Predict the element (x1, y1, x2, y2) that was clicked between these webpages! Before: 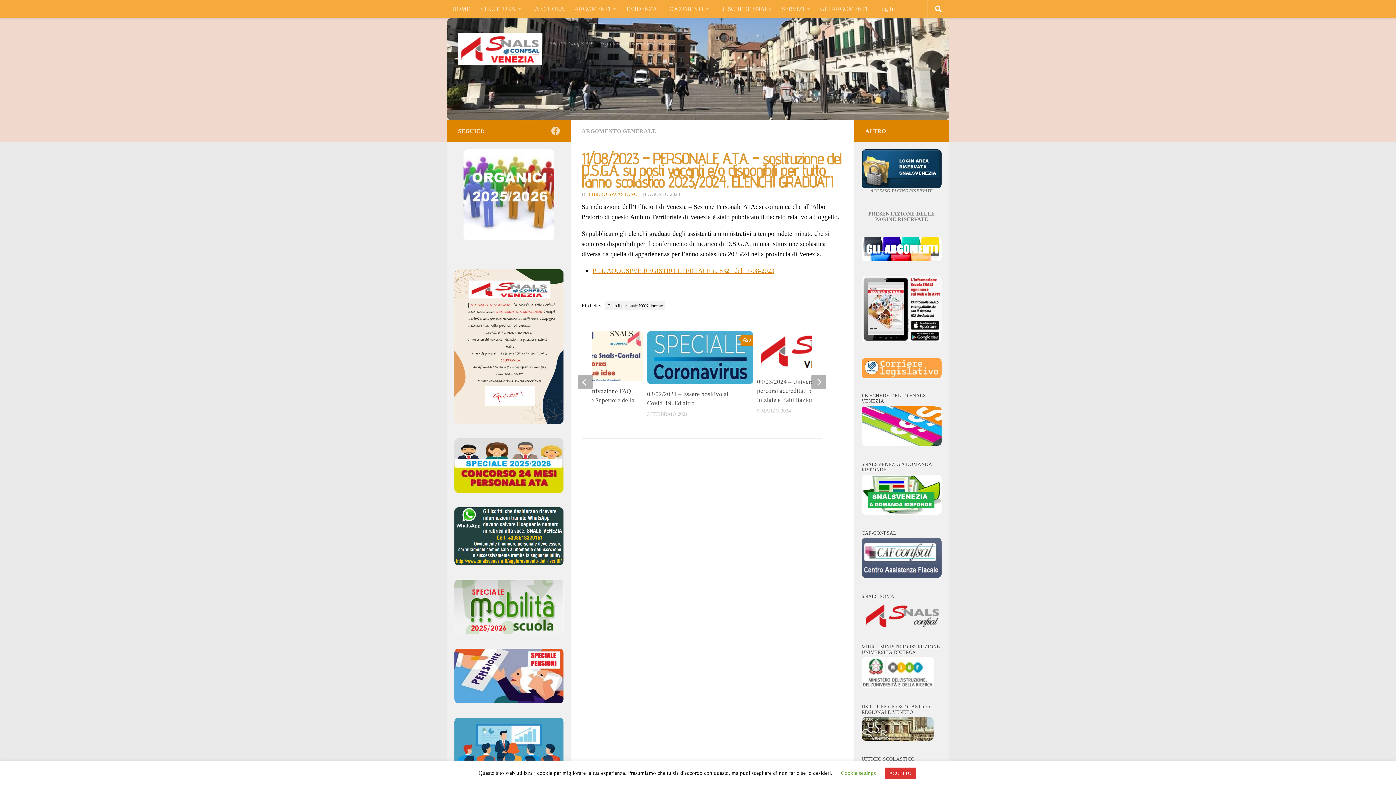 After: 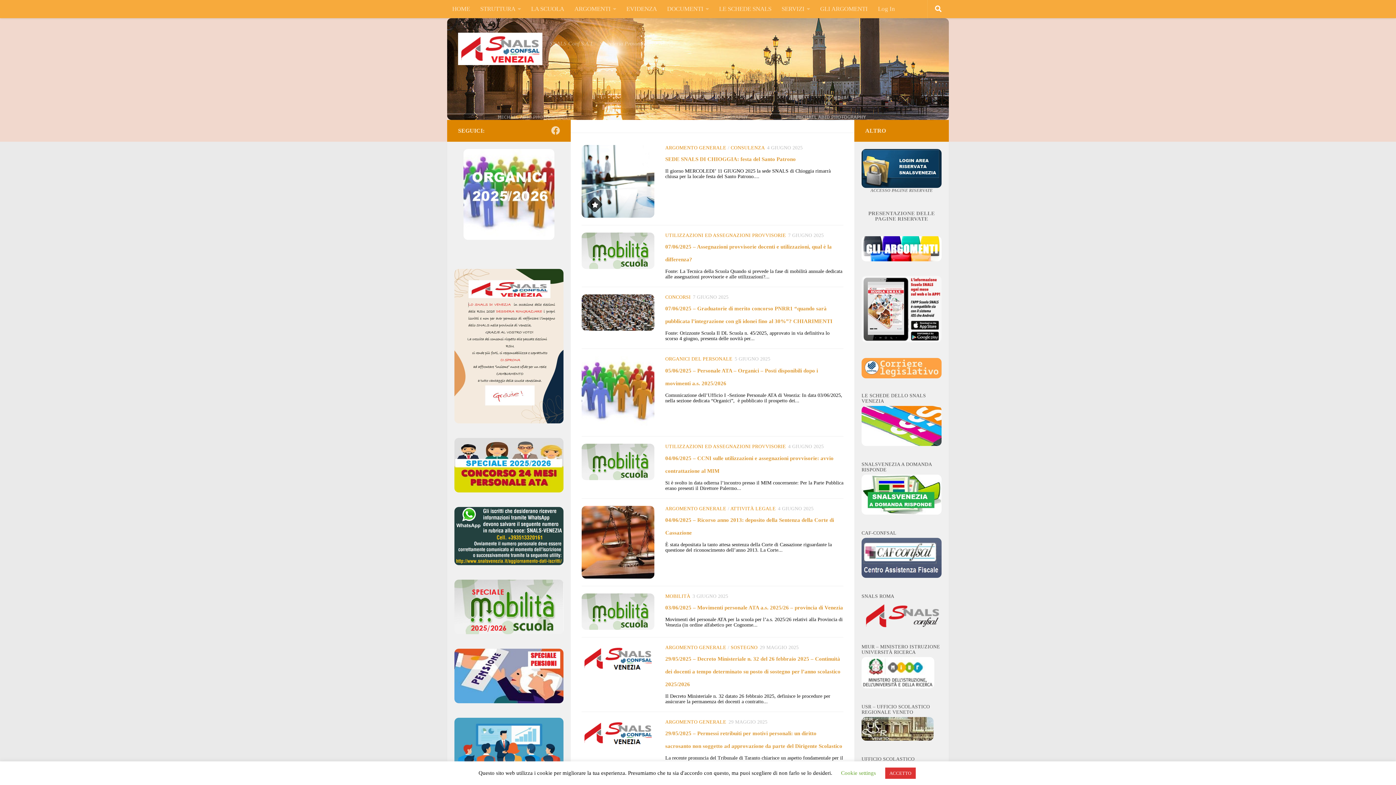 Action: bbox: (458, 32, 542, 65)